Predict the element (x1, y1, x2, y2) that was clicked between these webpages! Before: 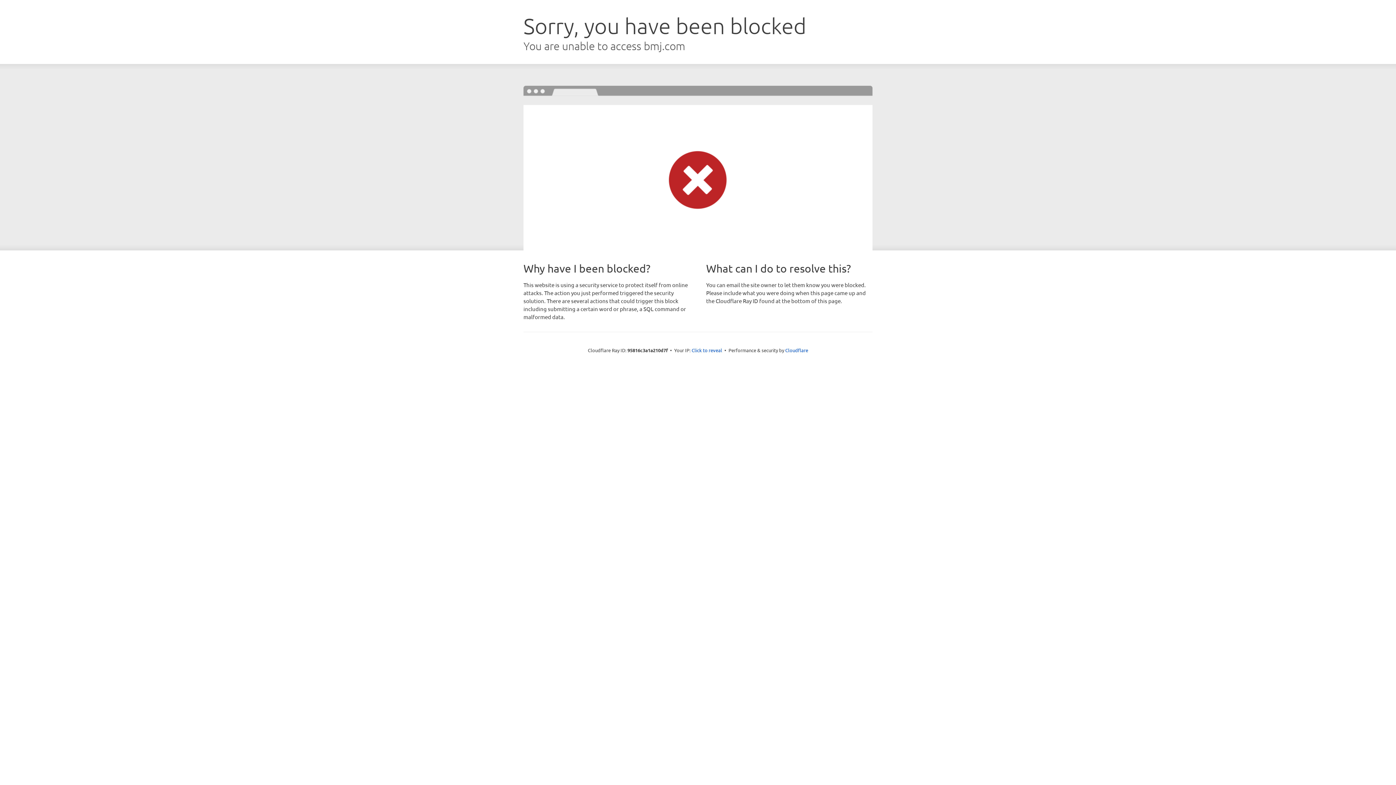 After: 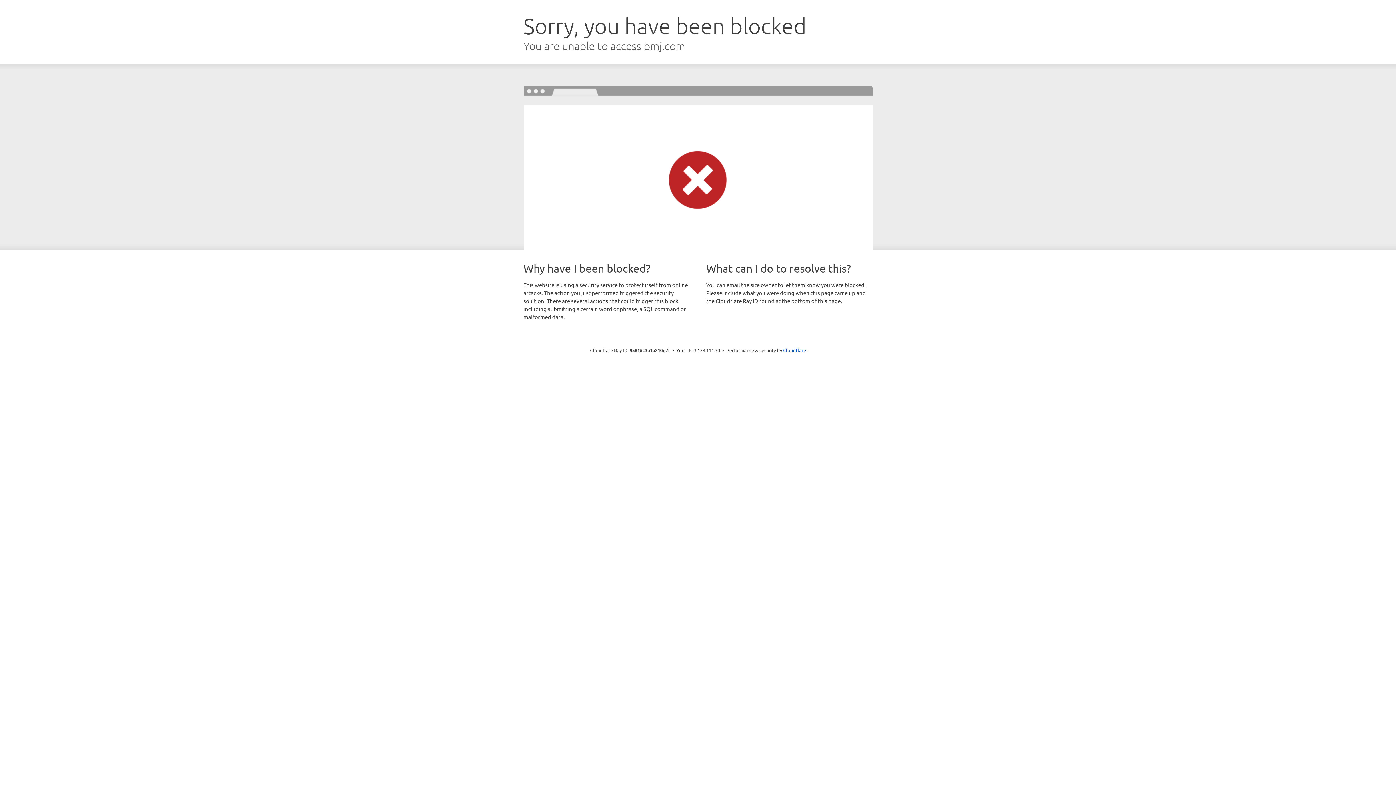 Action: bbox: (691, 346, 722, 353) label: Click to reveal